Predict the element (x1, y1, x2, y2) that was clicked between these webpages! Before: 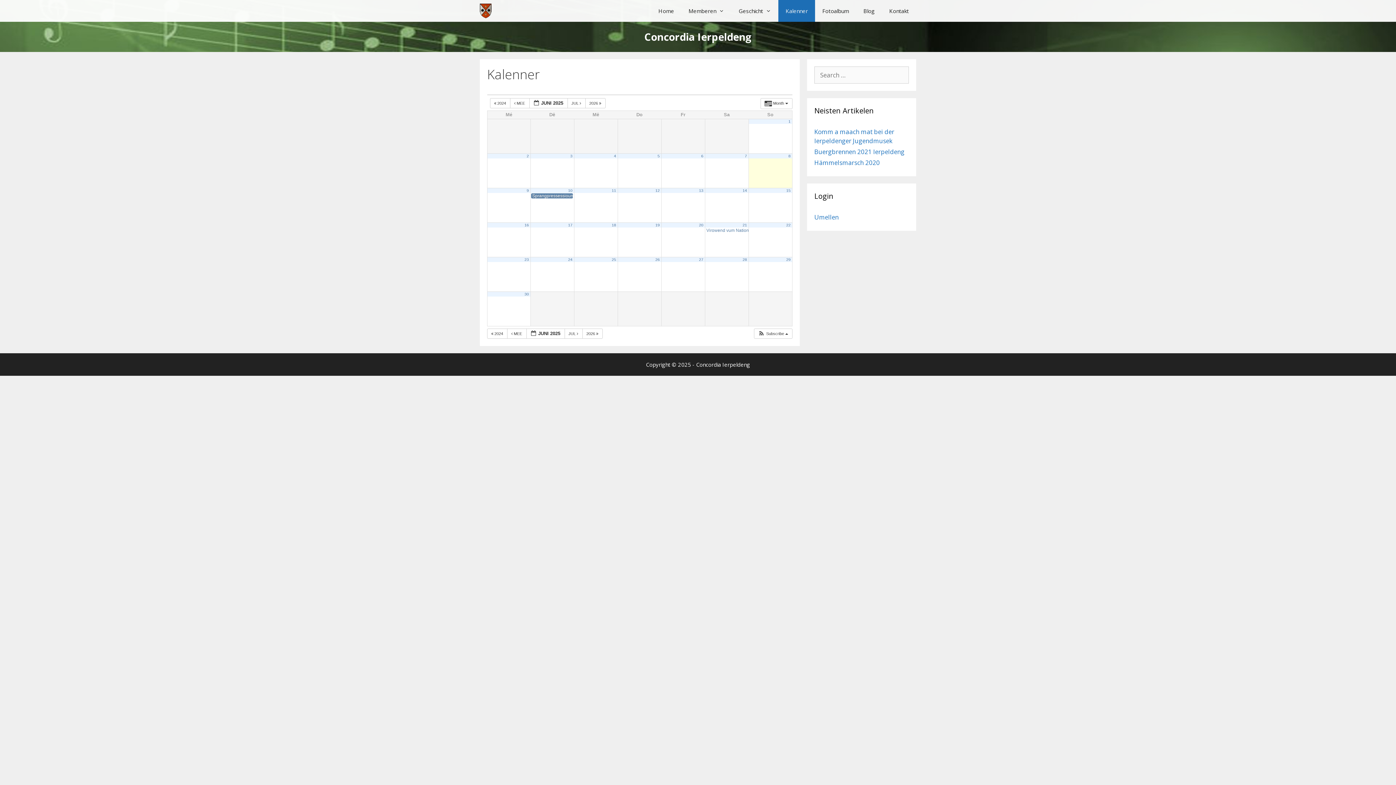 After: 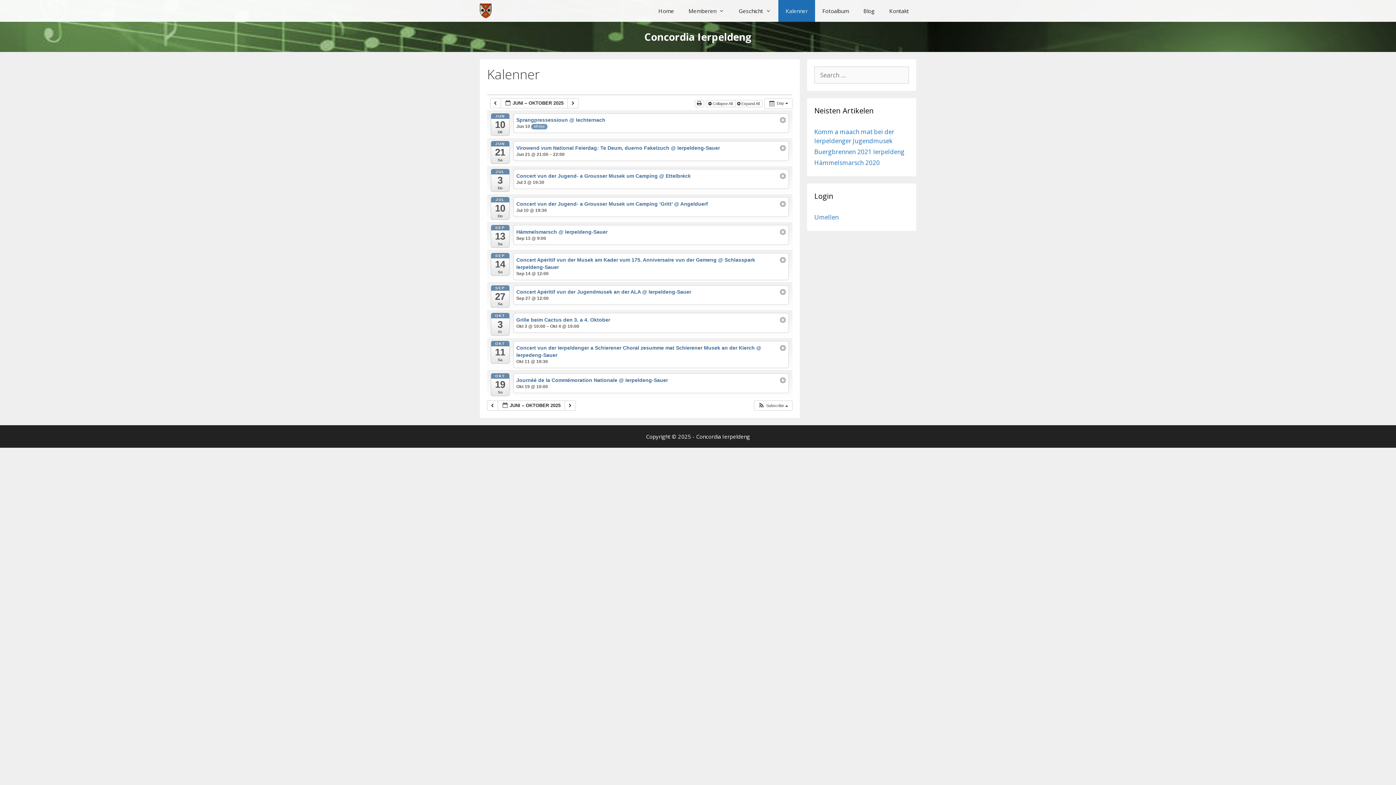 Action: bbox: (788, 153, 790, 158) label: 8